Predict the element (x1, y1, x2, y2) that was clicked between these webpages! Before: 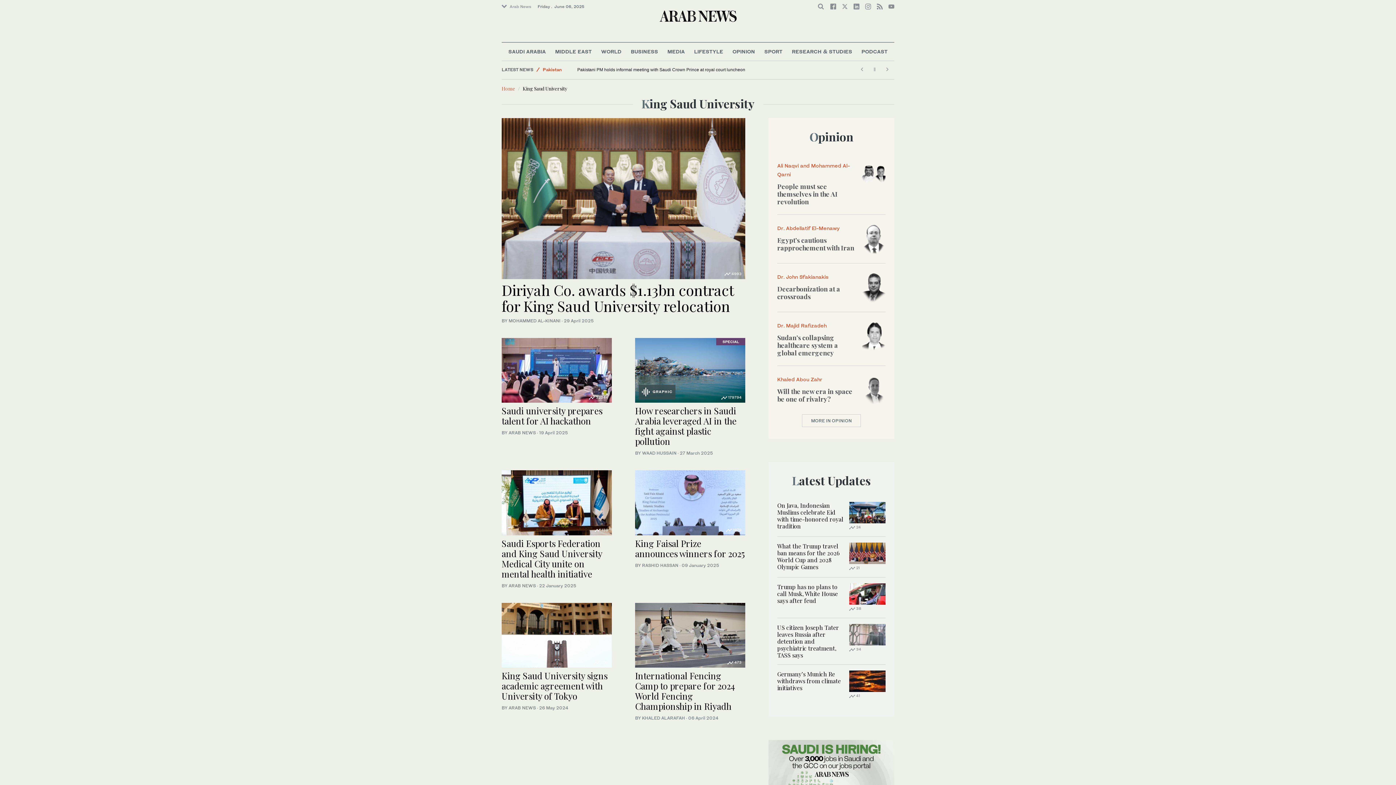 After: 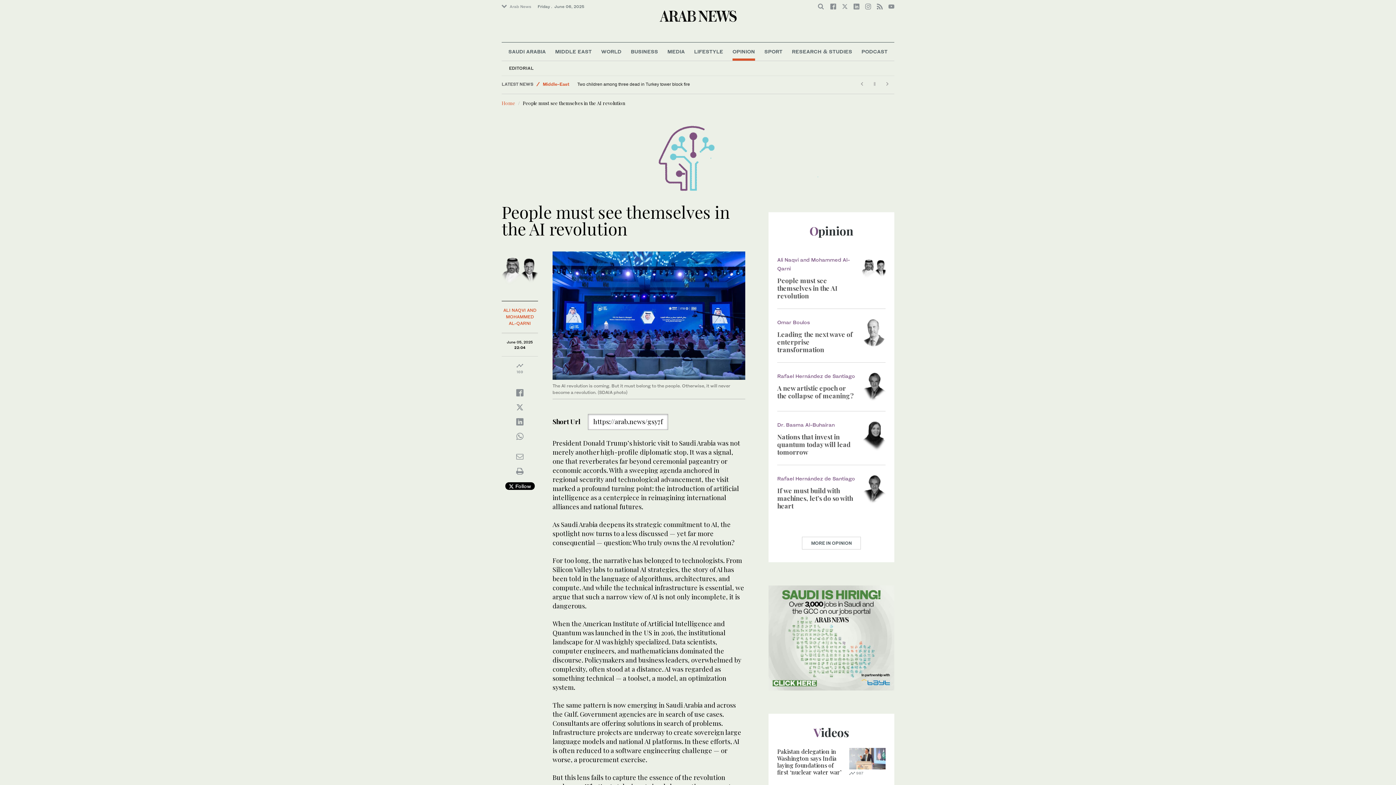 Action: bbox: (777, 182, 837, 206) label: People must see themselves in the AI revolution